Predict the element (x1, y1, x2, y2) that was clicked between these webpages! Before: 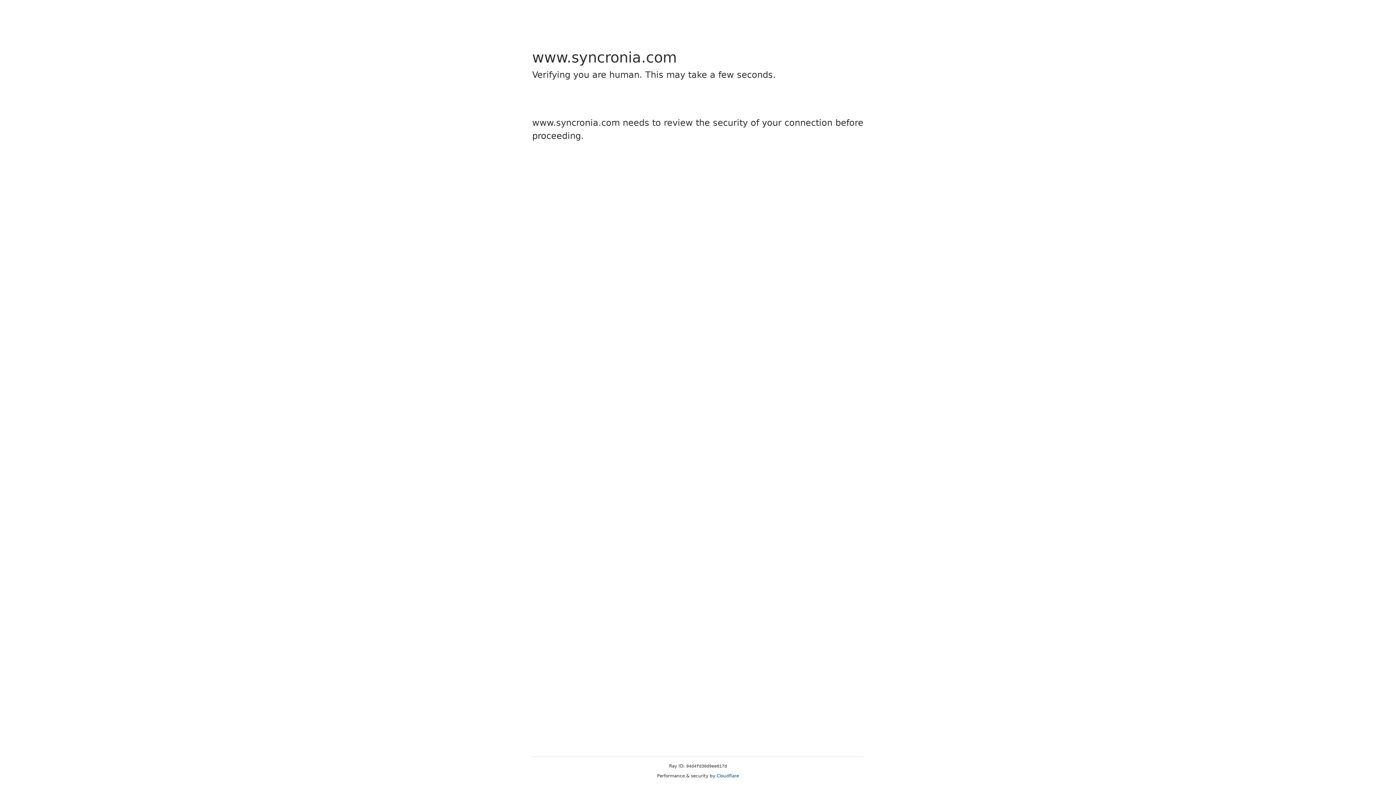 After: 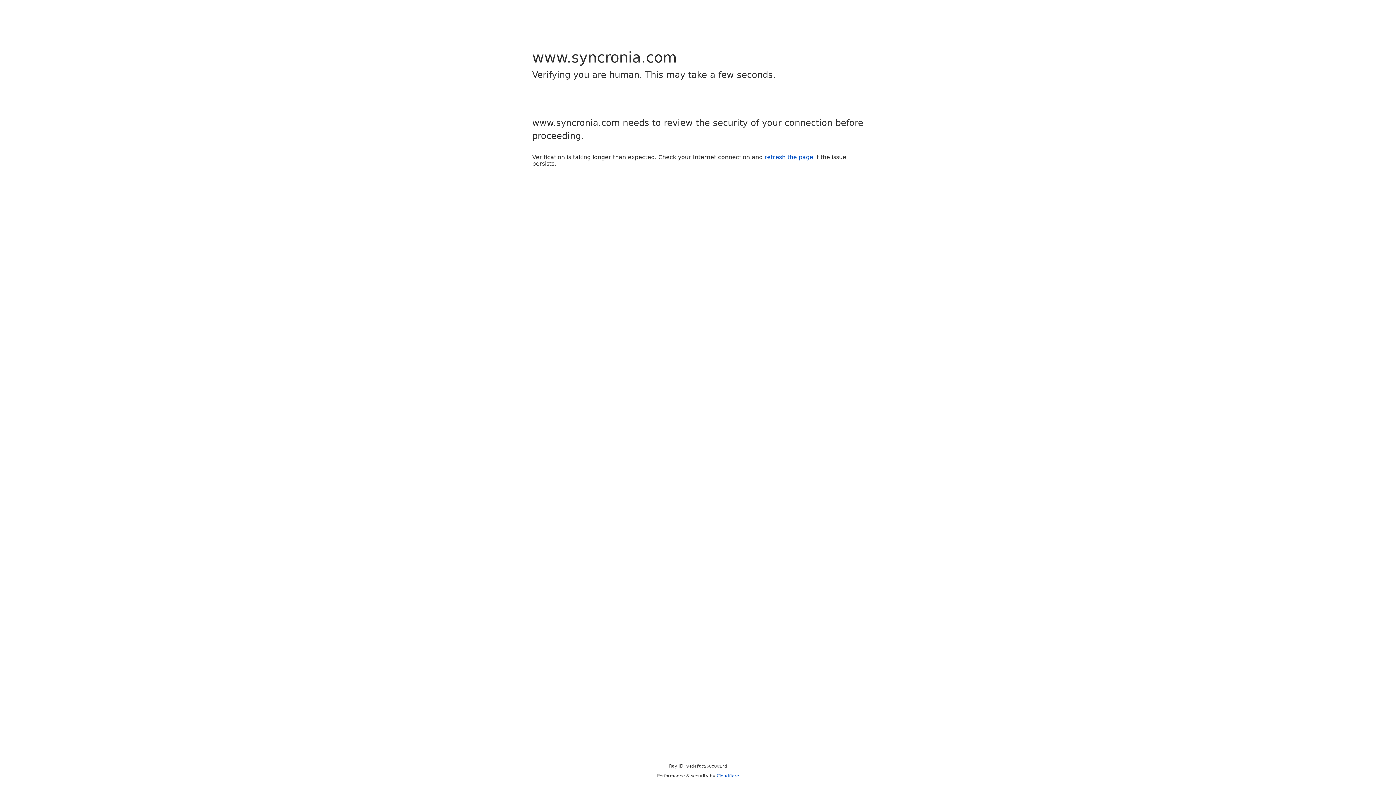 Action: bbox: (716, 773, 739, 778) label: Cloudflare